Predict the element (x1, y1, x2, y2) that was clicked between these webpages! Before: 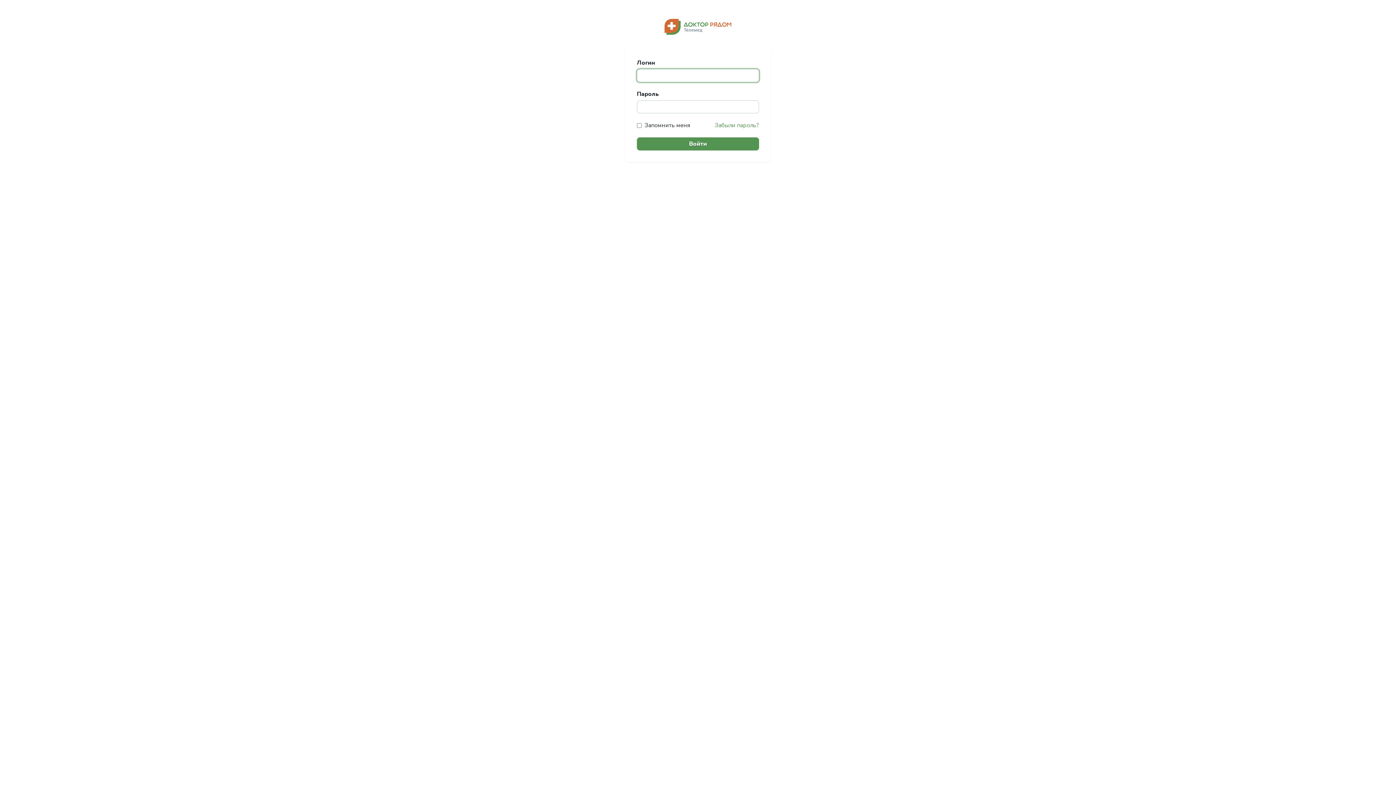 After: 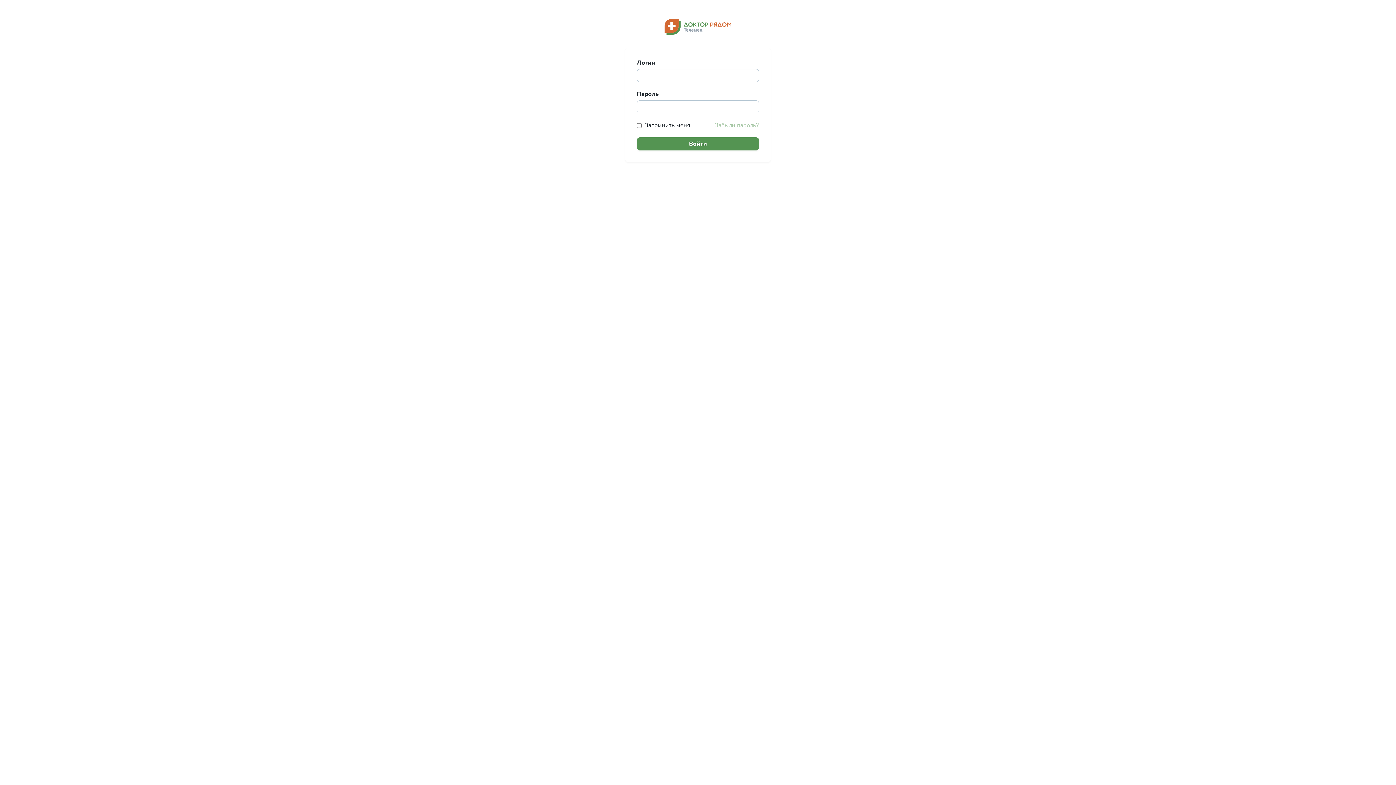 Action: bbox: (714, 121, 759, 129) label: Забыли пароль?